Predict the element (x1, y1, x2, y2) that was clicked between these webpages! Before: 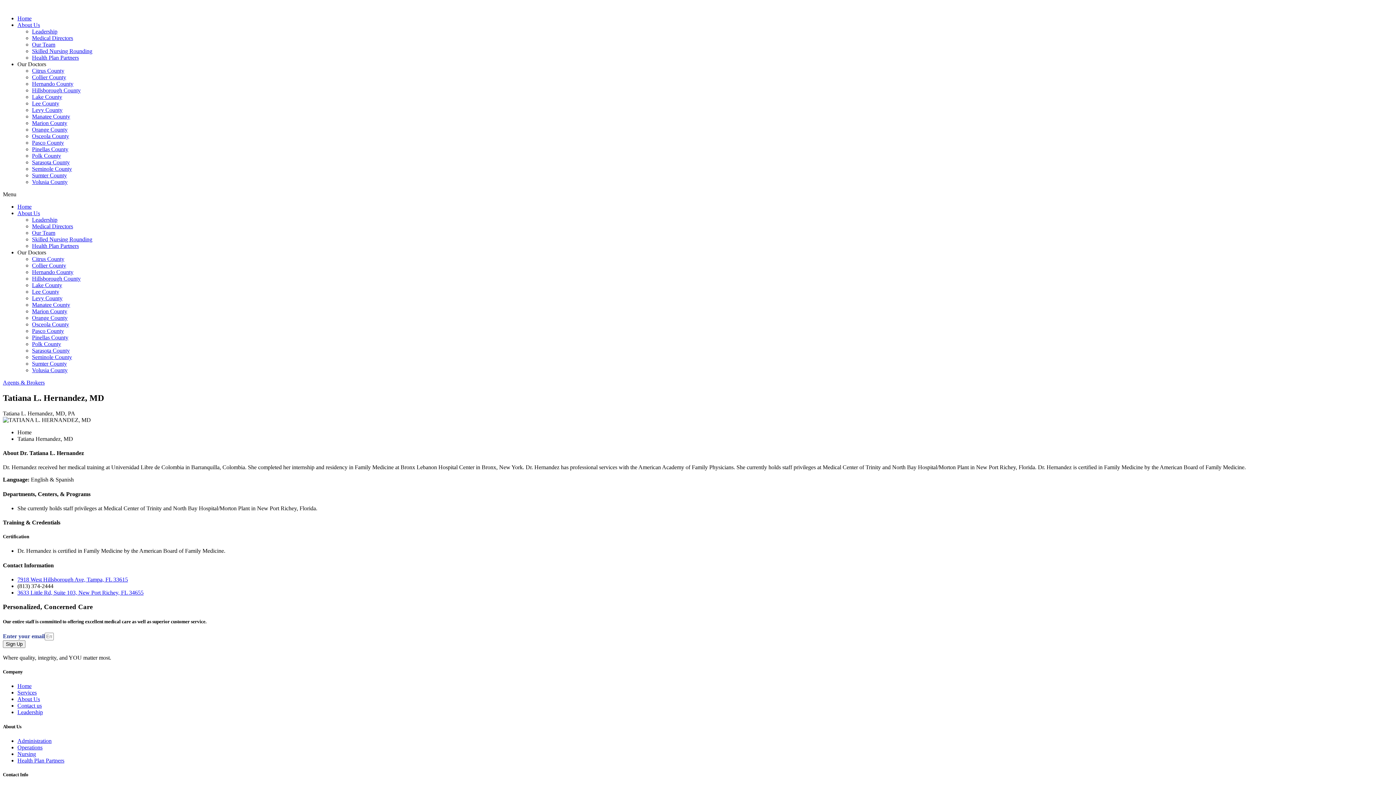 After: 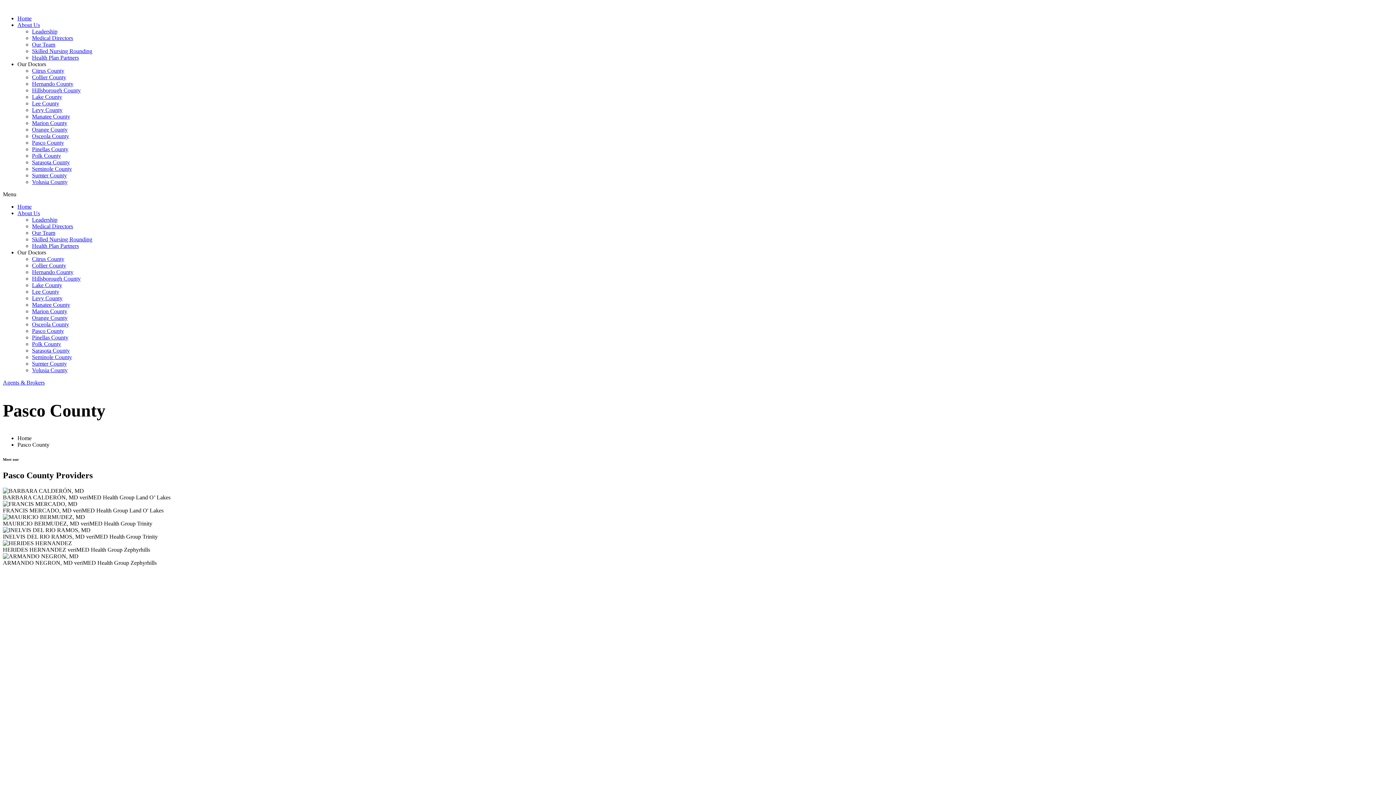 Action: bbox: (32, 139, 64, 145) label: Pasco County